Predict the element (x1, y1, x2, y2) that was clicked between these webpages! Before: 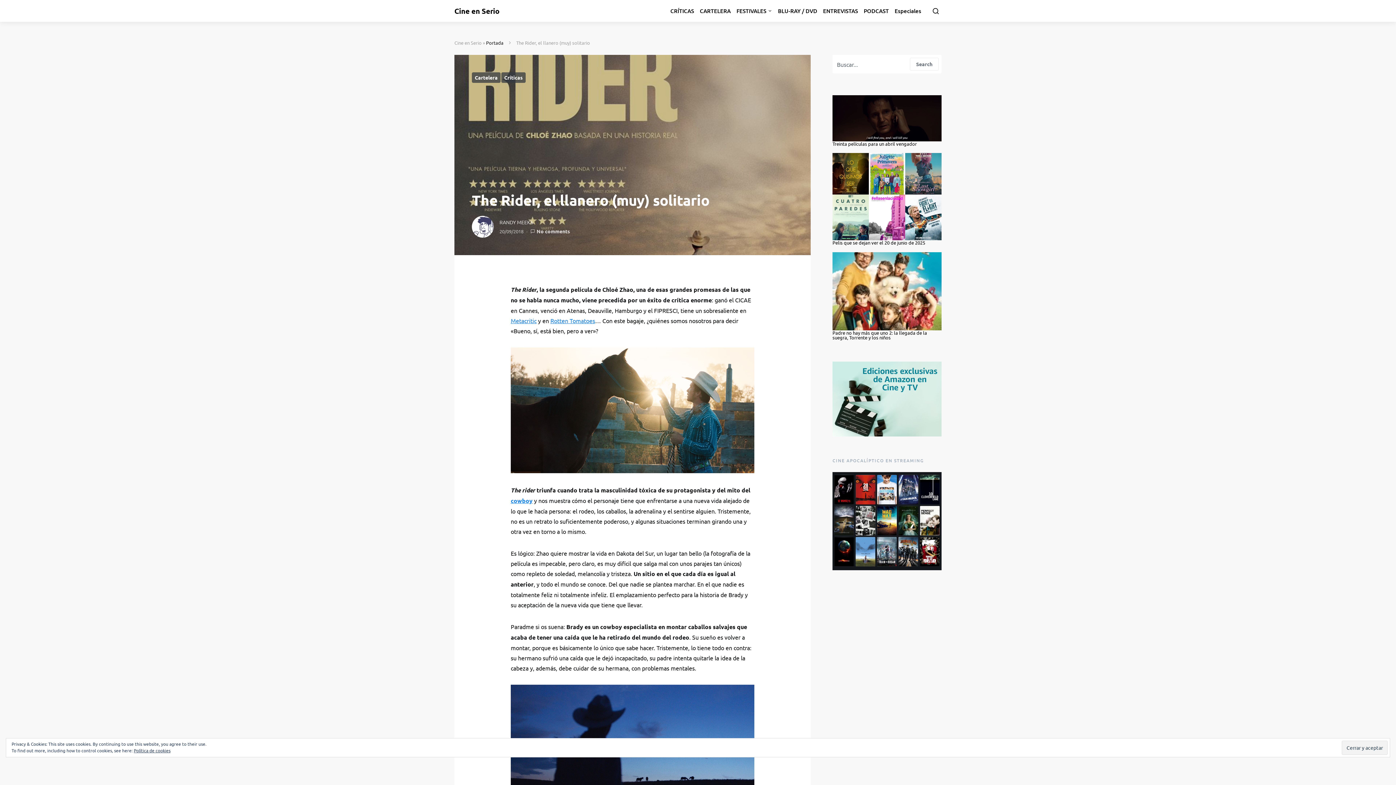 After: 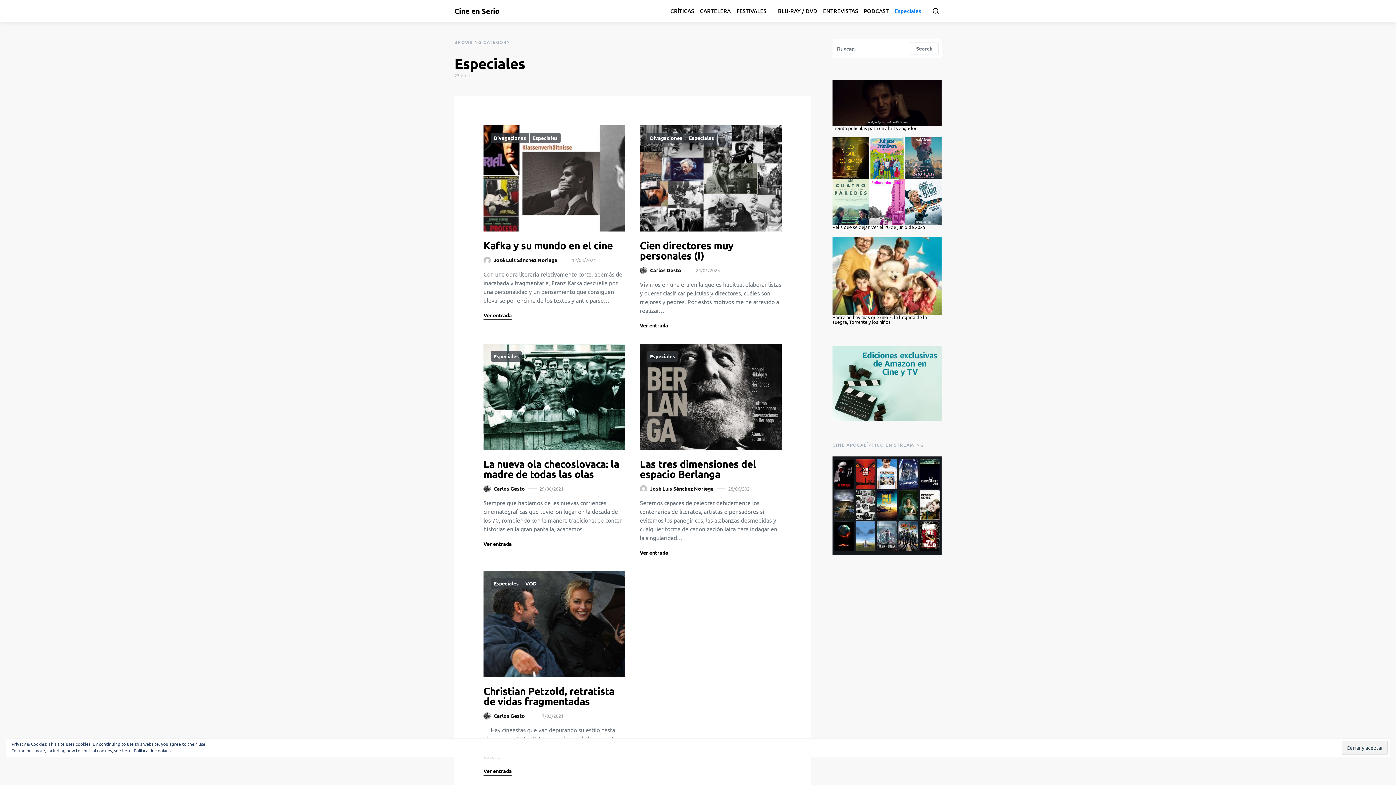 Action: label: Especiales bbox: (892, 0, 924, 21)